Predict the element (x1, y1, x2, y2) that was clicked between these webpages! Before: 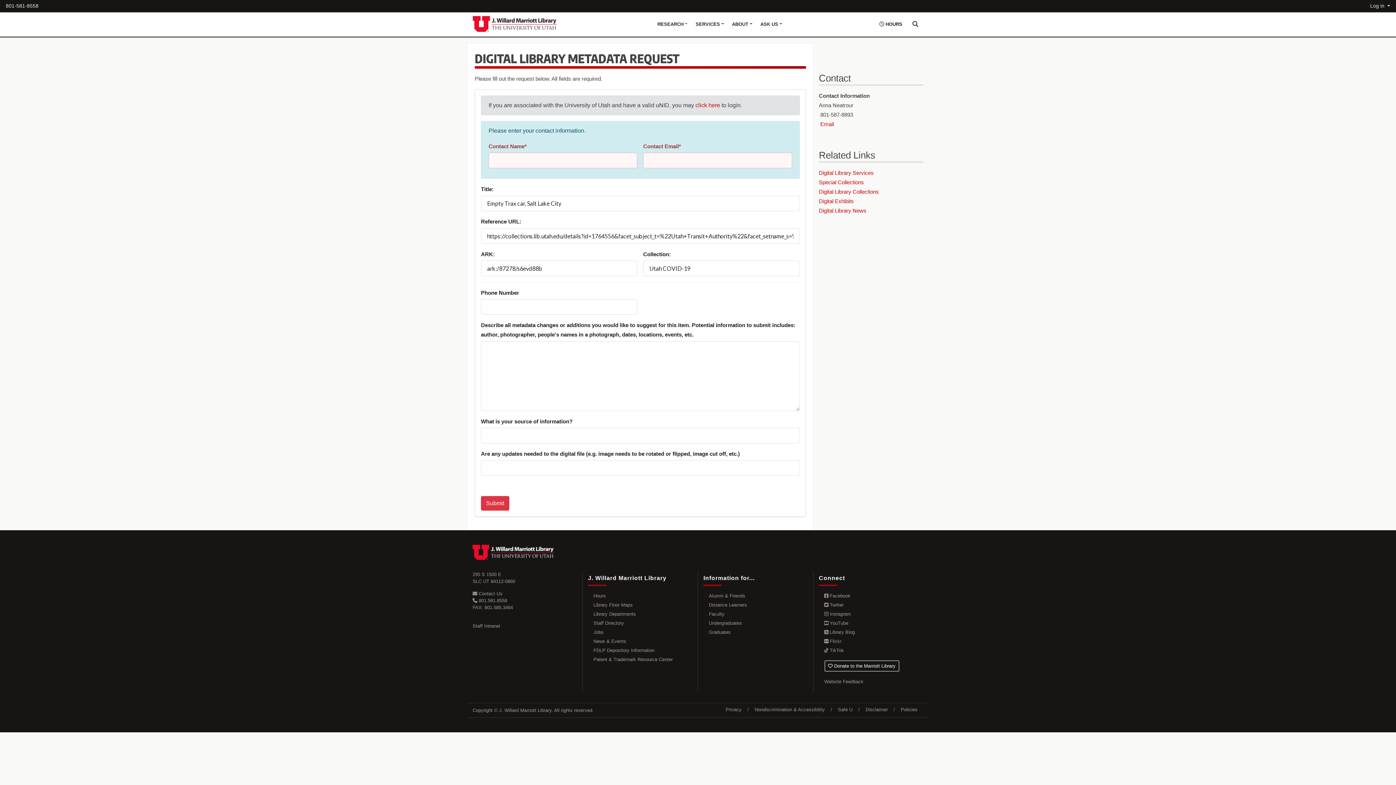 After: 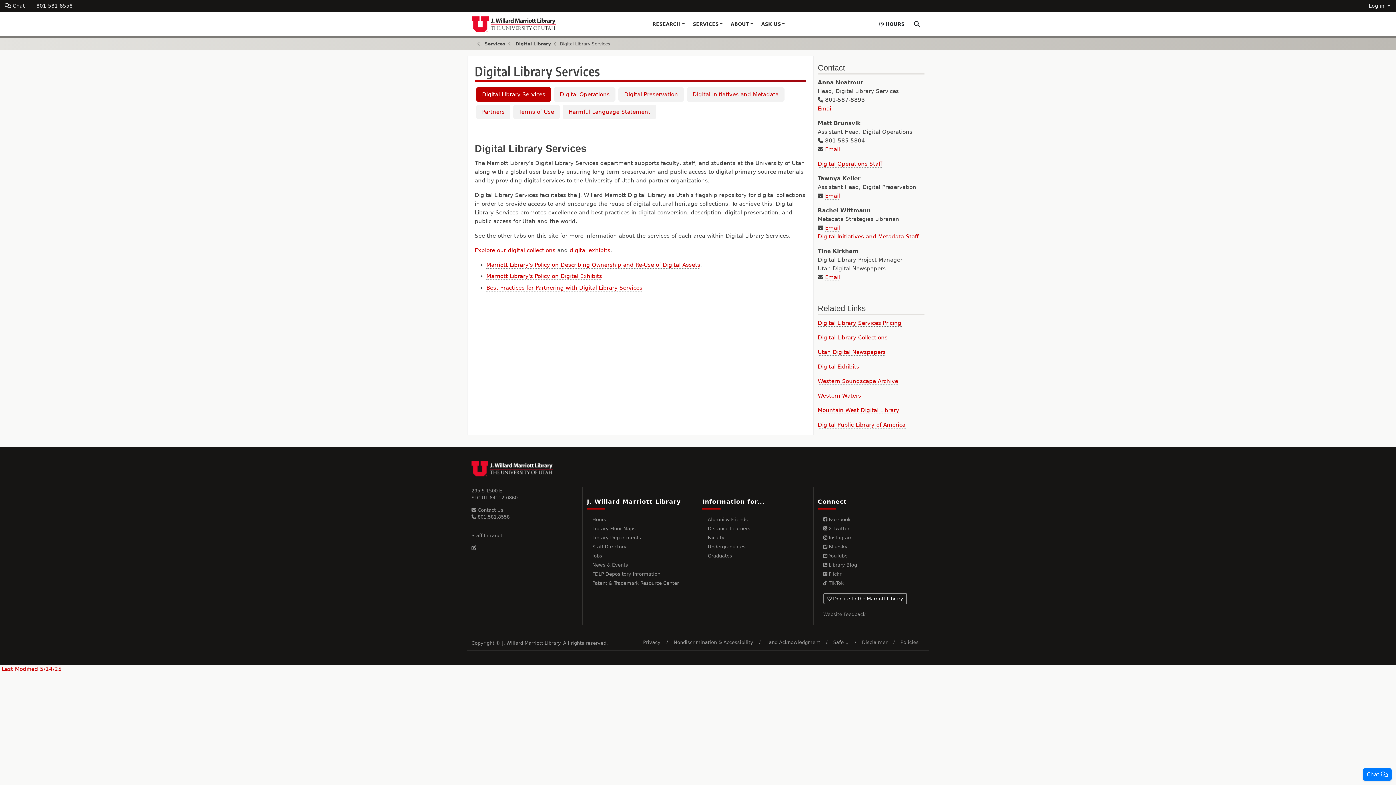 Action: label: Digital Library Services bbox: (819, 169, 874, 175)